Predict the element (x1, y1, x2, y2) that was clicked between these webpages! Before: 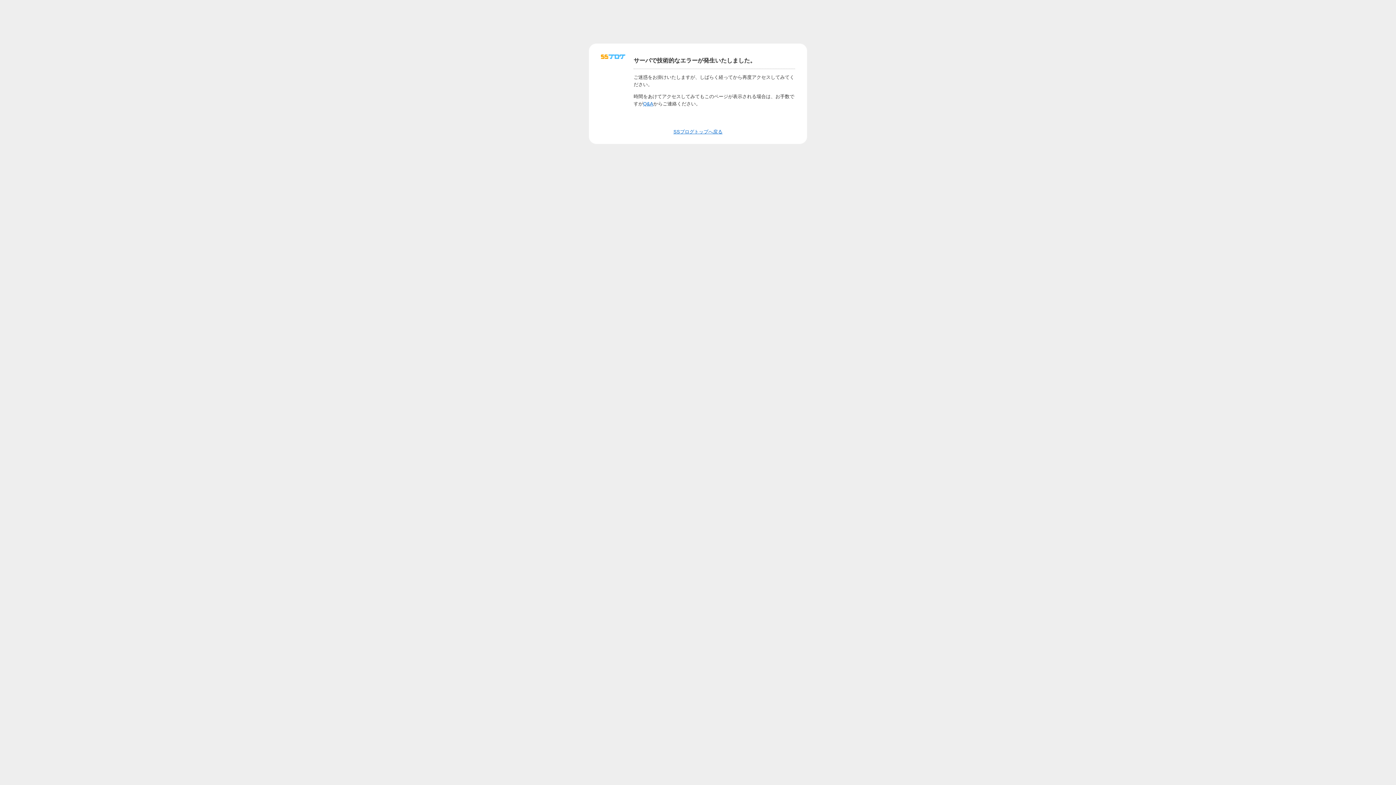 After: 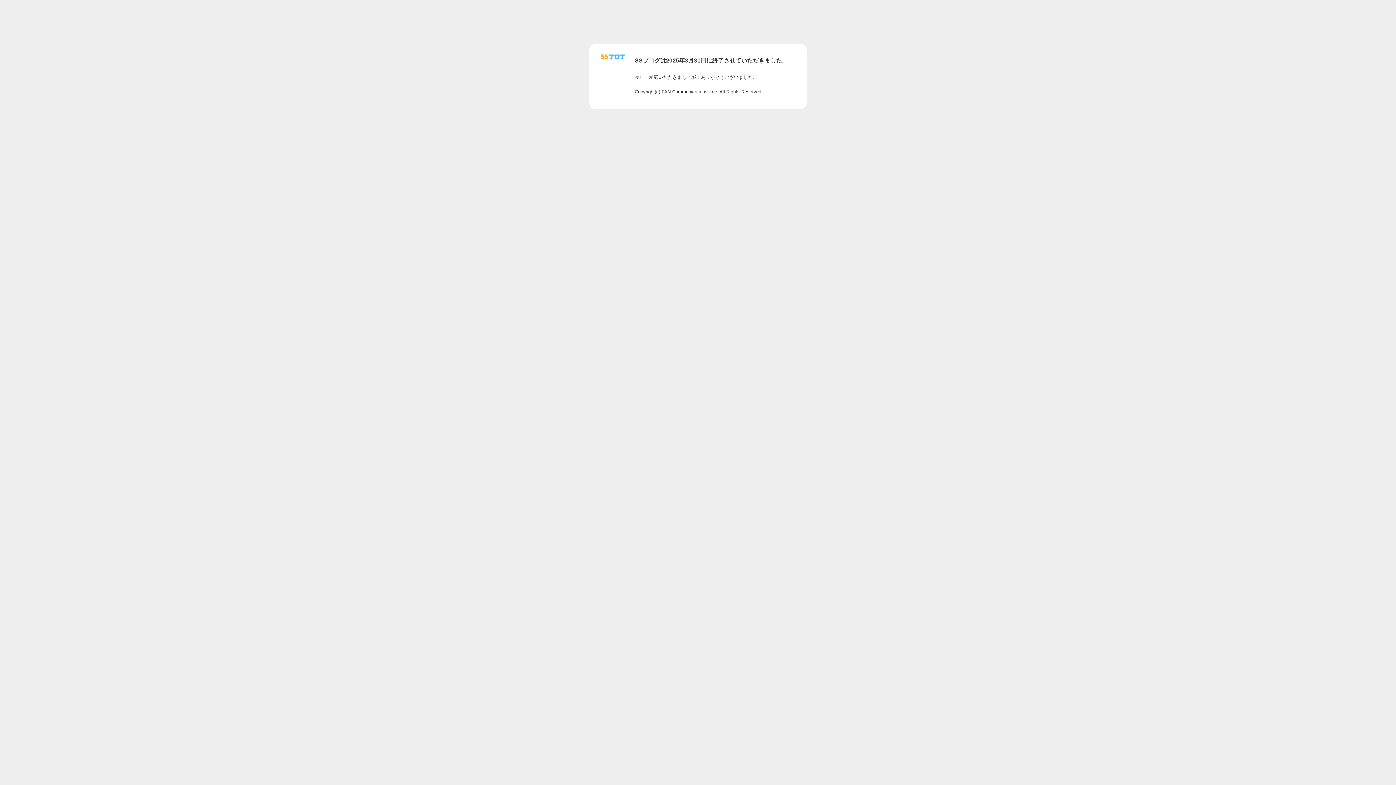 Action: bbox: (601, 56, 625, 62)